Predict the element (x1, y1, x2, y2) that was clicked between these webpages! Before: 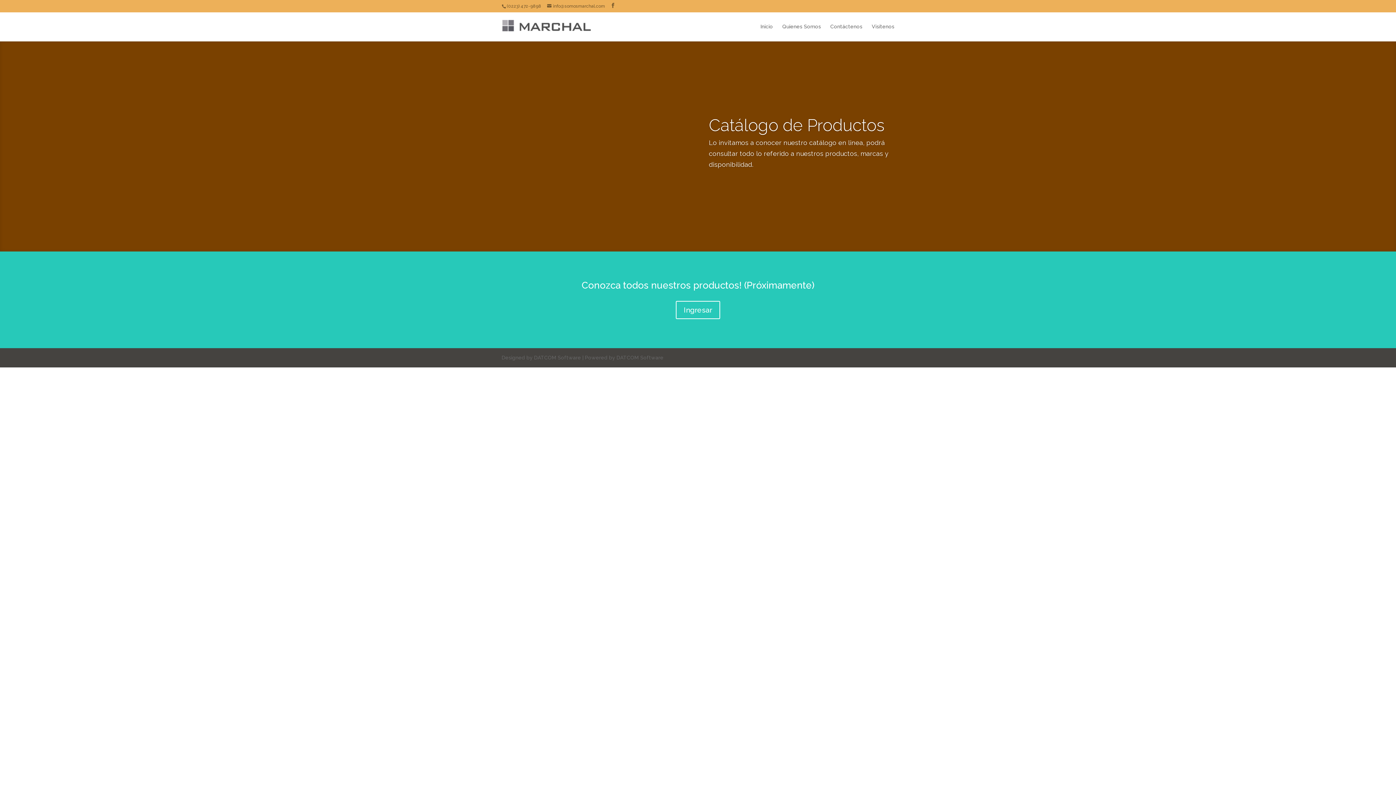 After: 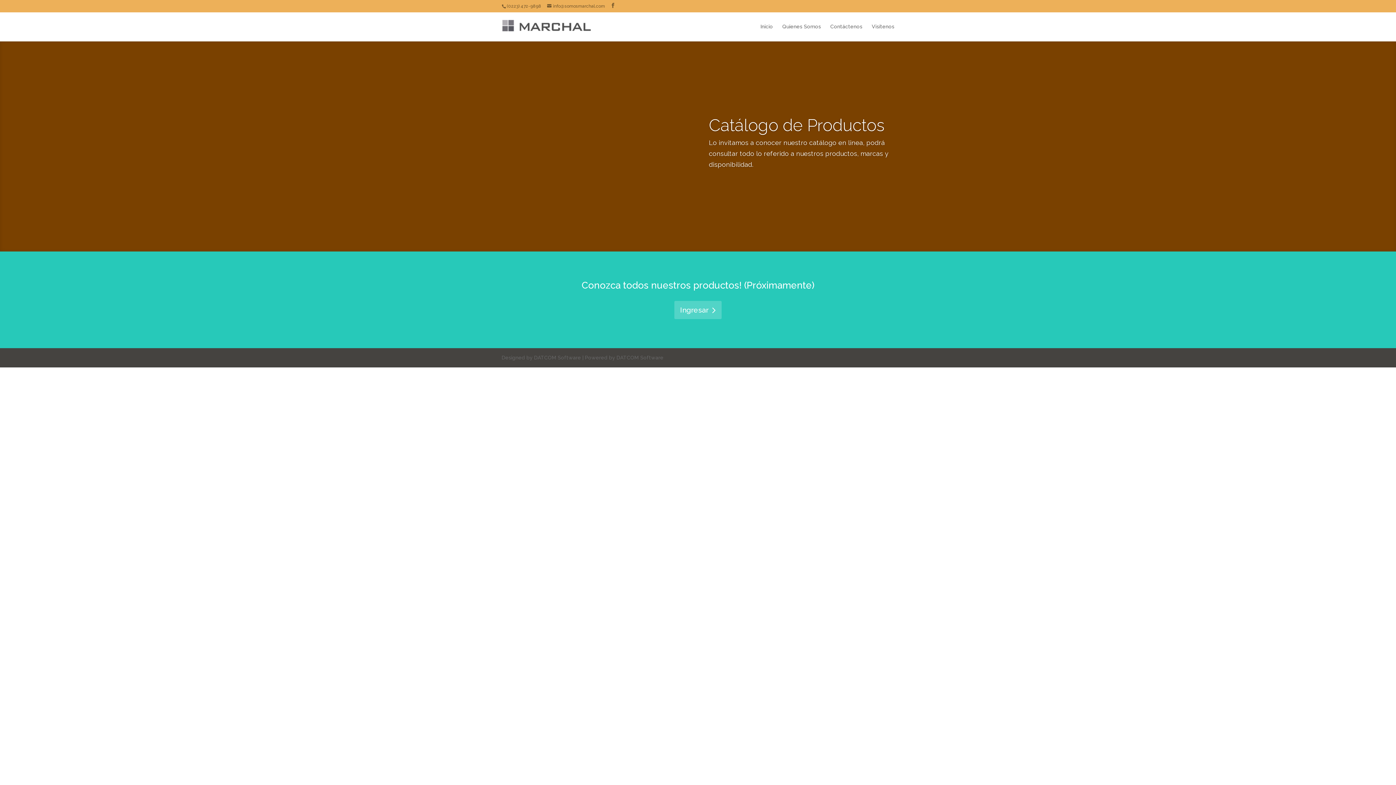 Action: label: Ingresar bbox: (676, 301, 720, 319)